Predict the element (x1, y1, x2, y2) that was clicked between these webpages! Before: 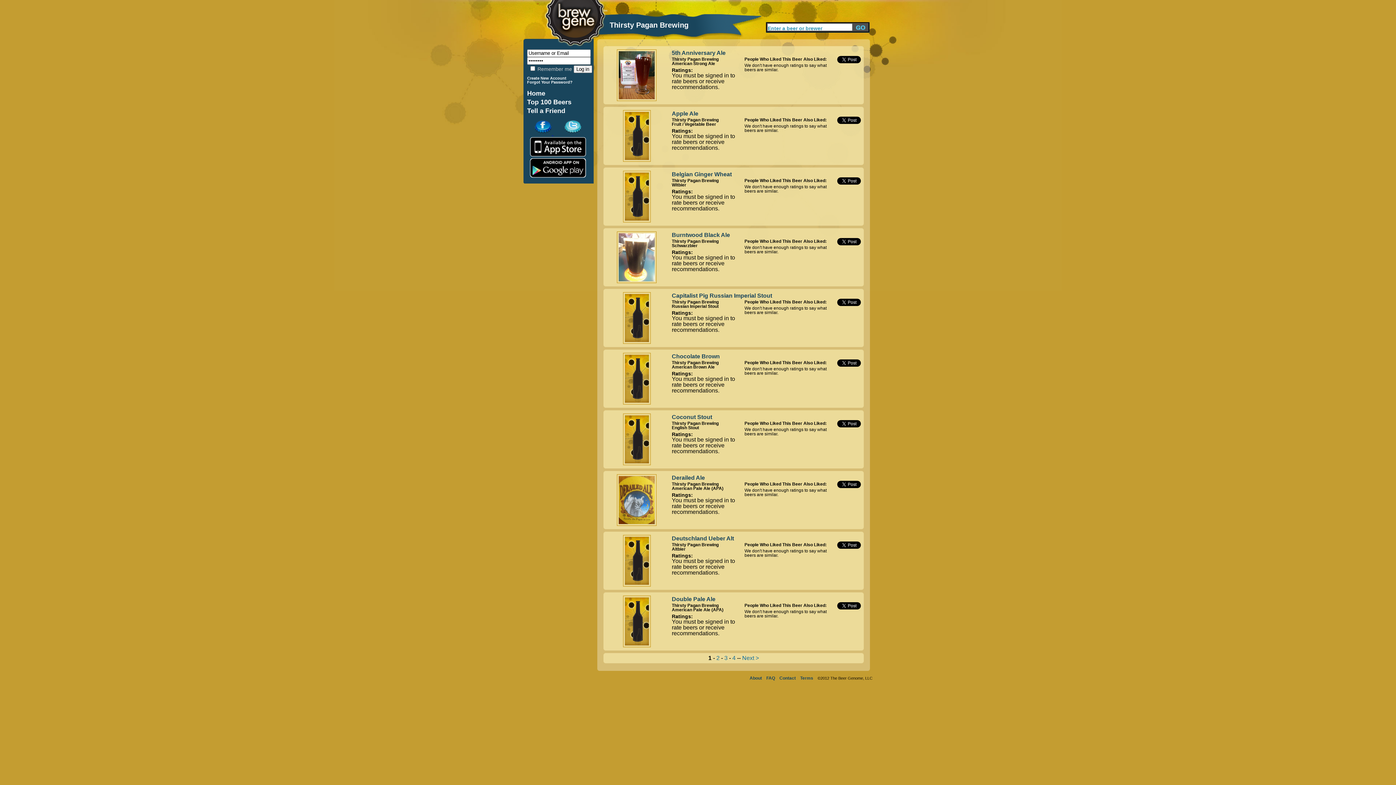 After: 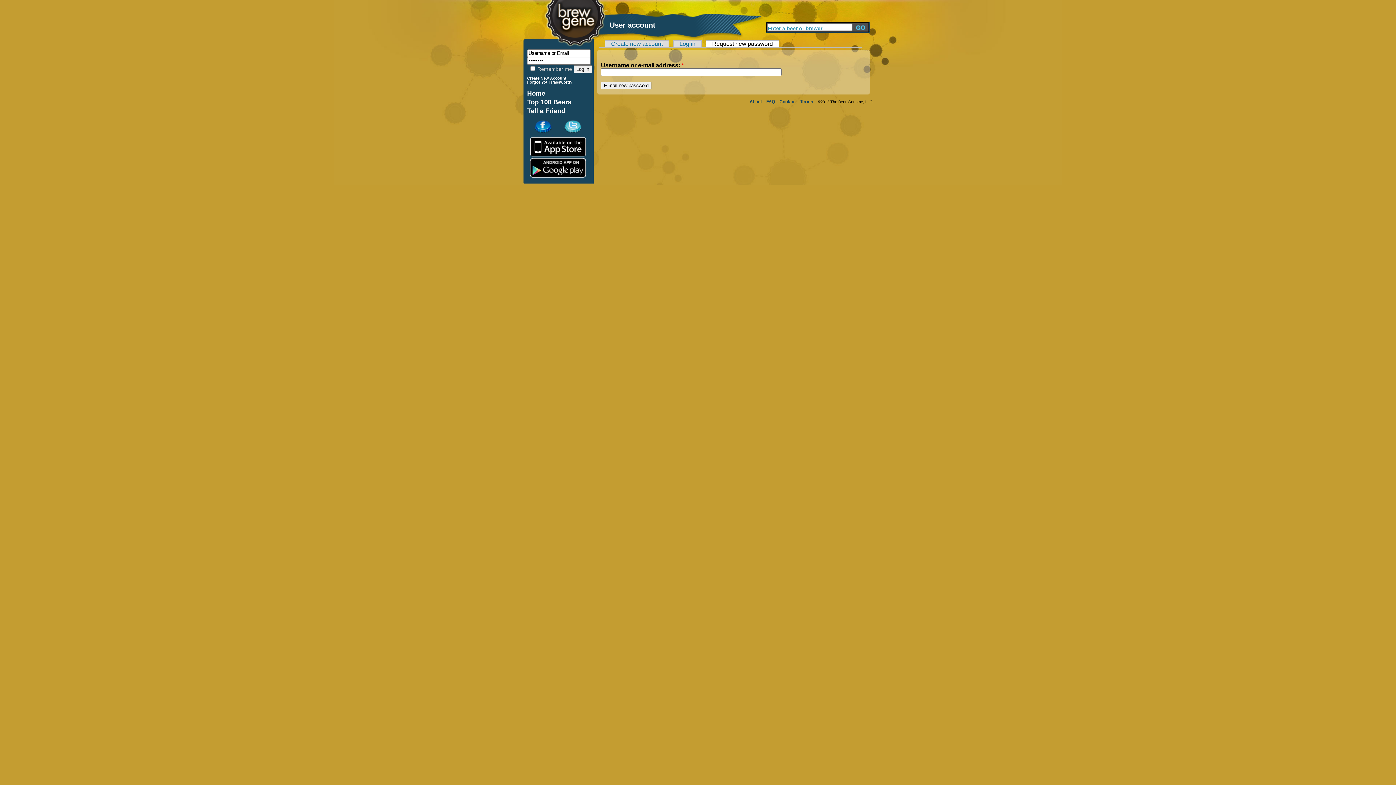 Action: bbox: (527, 80, 572, 84) label: Forgot Your Password?